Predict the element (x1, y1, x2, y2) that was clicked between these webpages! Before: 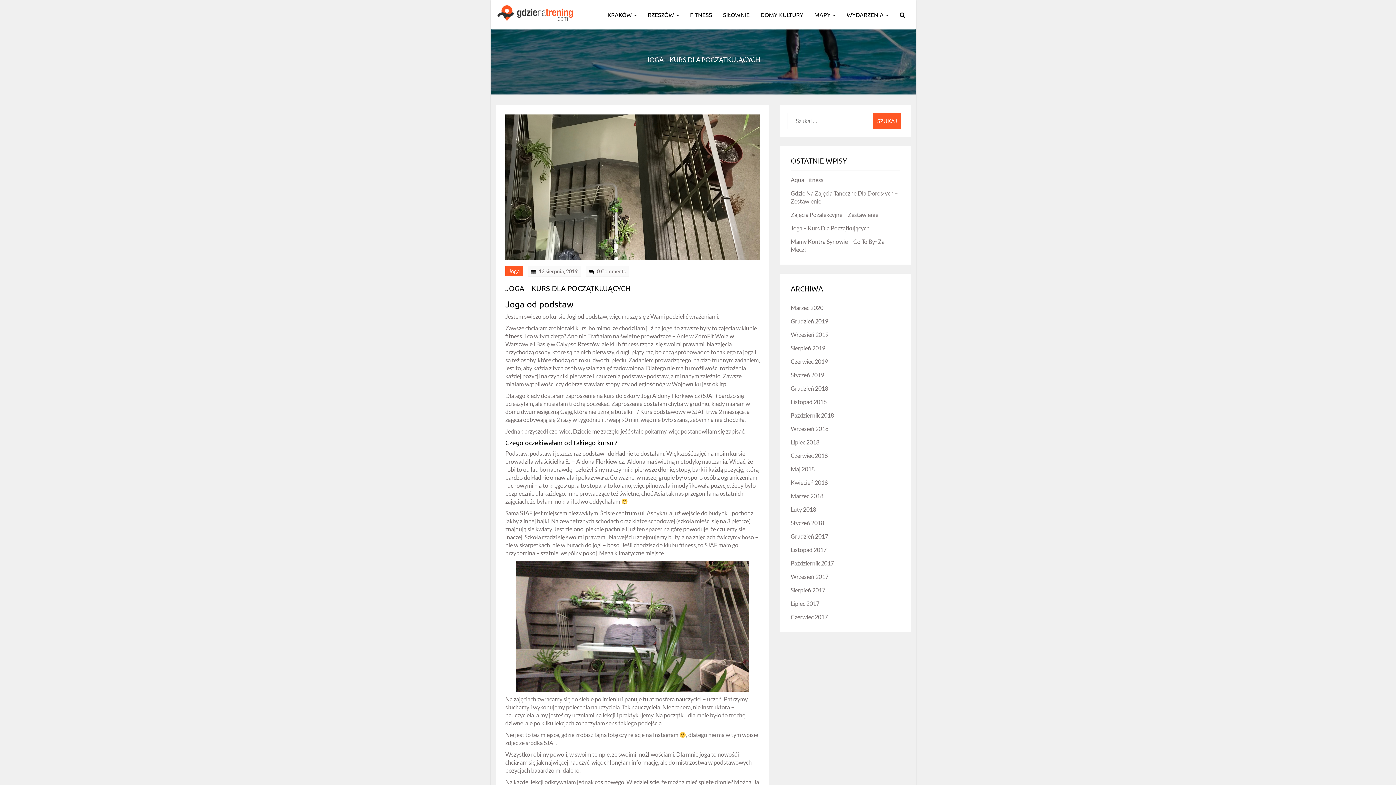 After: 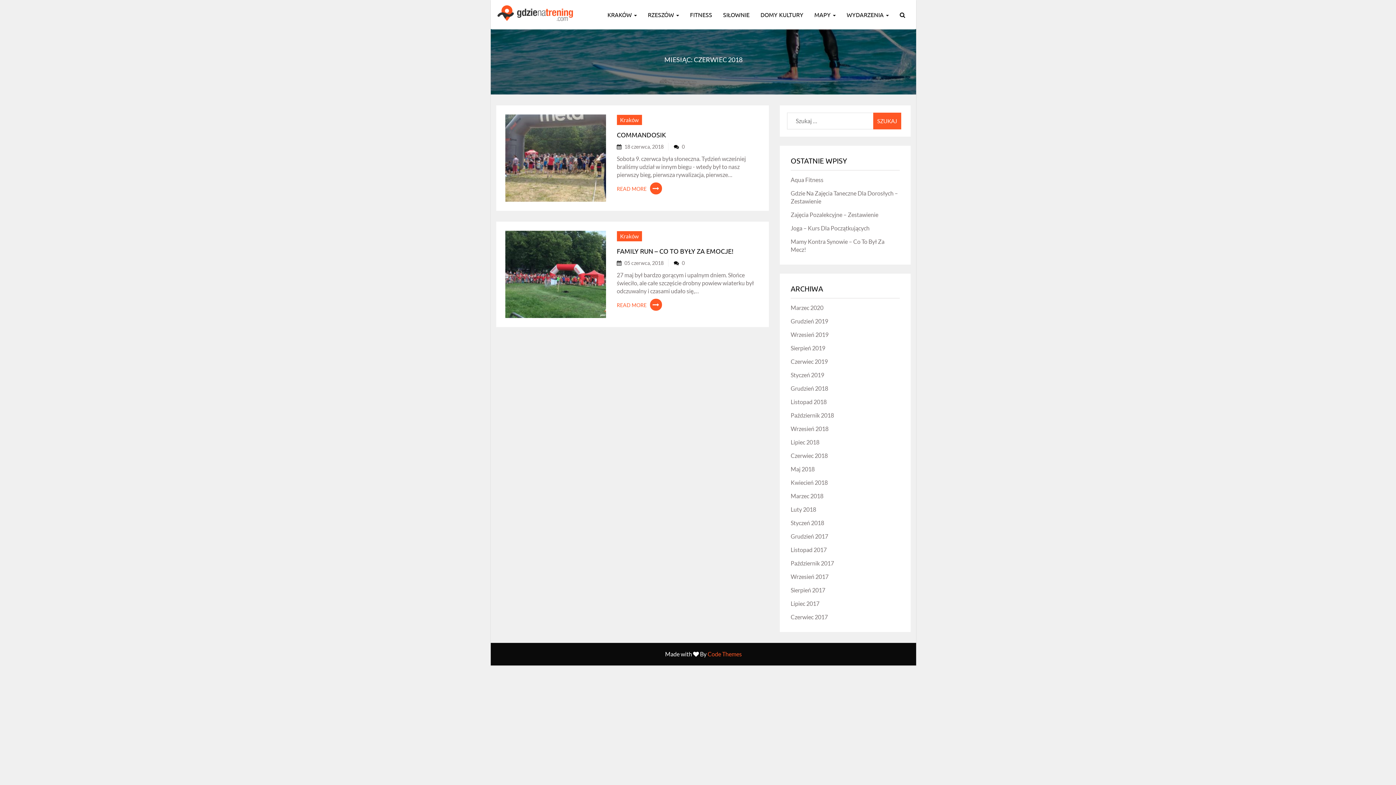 Action: bbox: (790, 452, 828, 459) label: Czerwiec 2018